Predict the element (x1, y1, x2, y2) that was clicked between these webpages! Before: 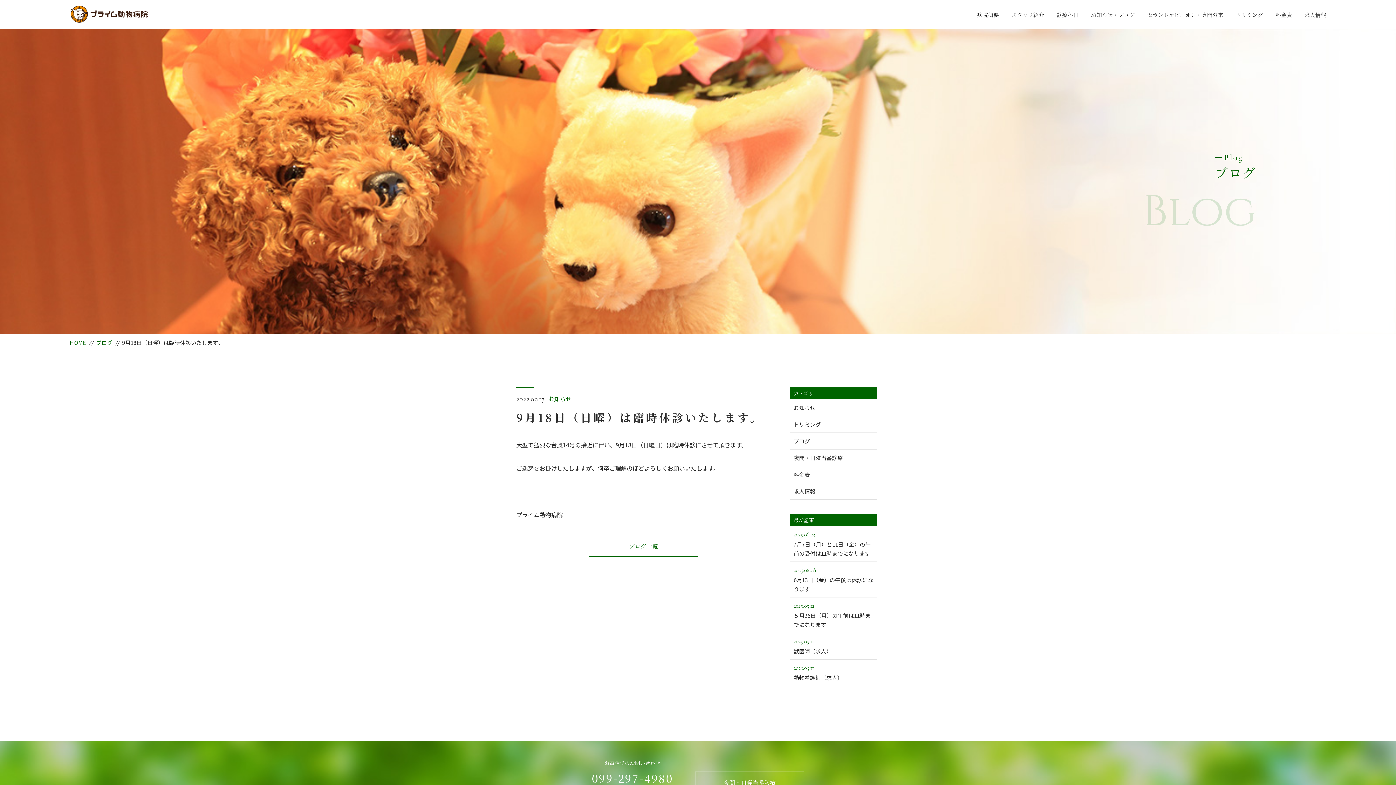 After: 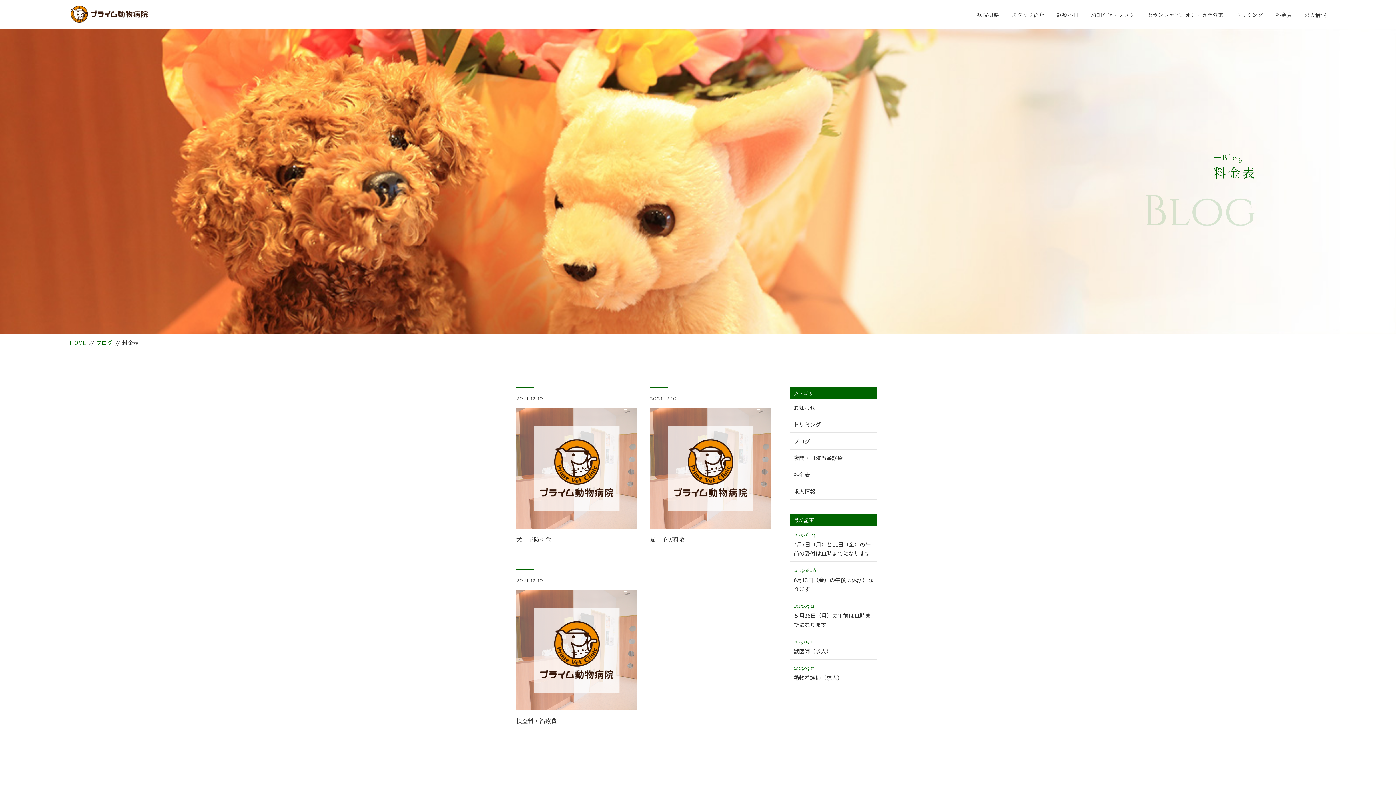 Action: label: 料金表 bbox: (1275, 10, 1292, 19)